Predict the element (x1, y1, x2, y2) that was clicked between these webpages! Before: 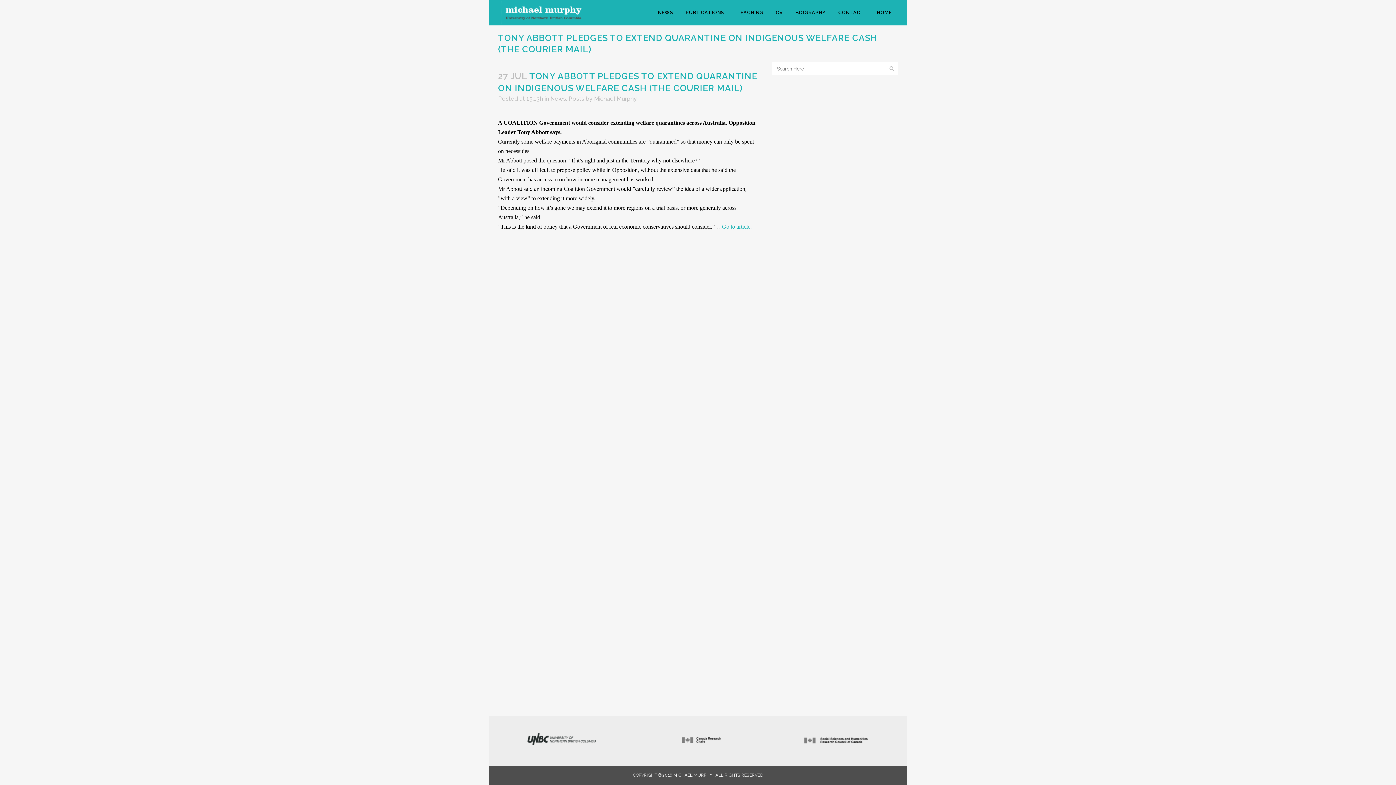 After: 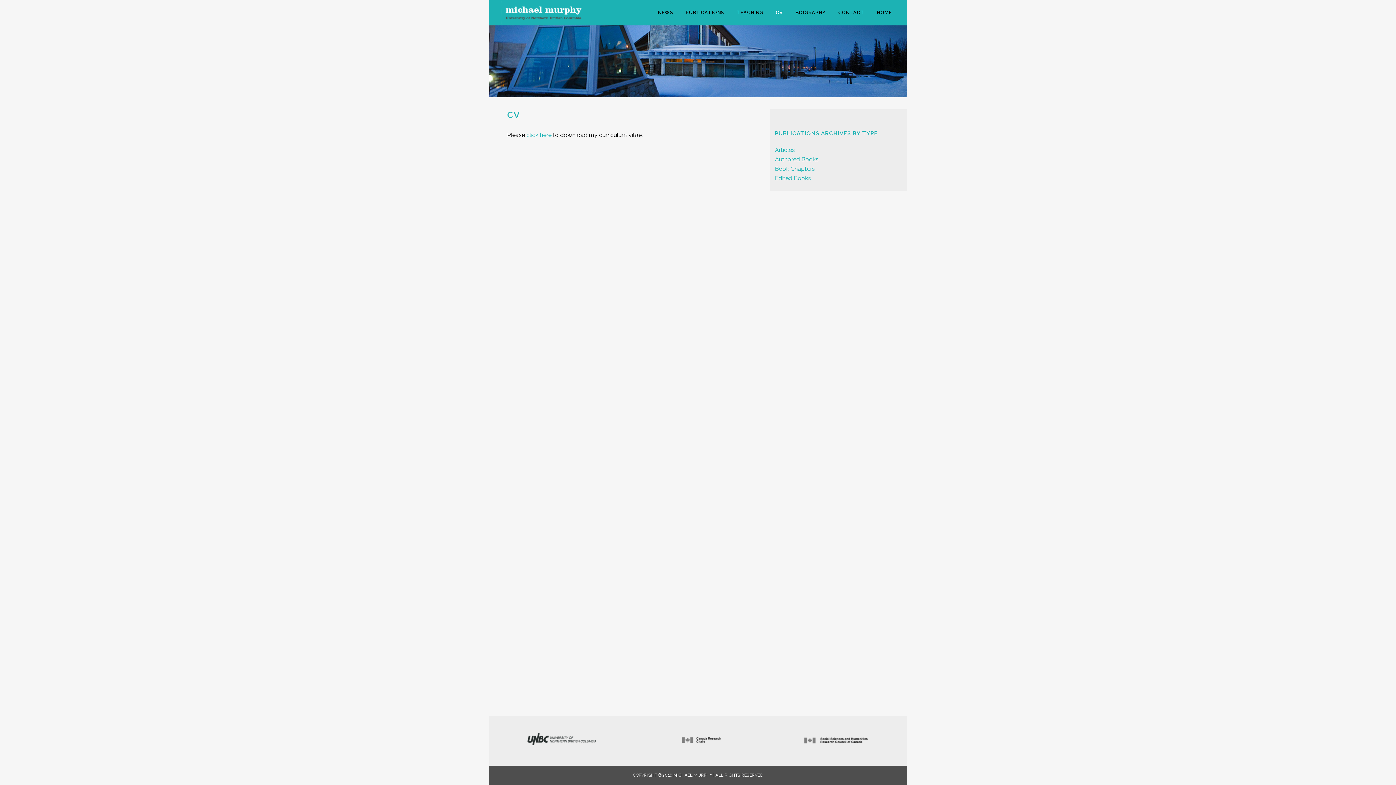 Action: bbox: (769, 0, 789, 25) label: CV